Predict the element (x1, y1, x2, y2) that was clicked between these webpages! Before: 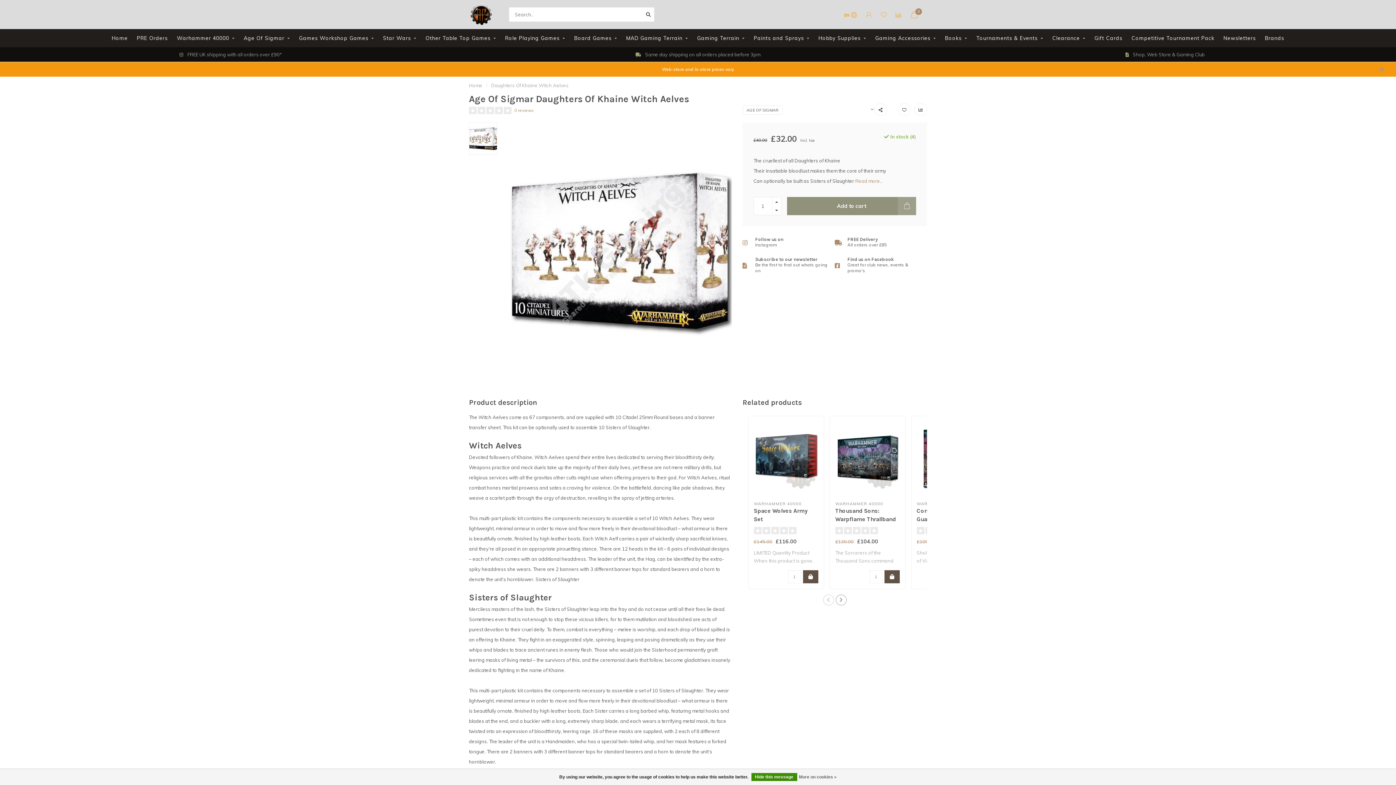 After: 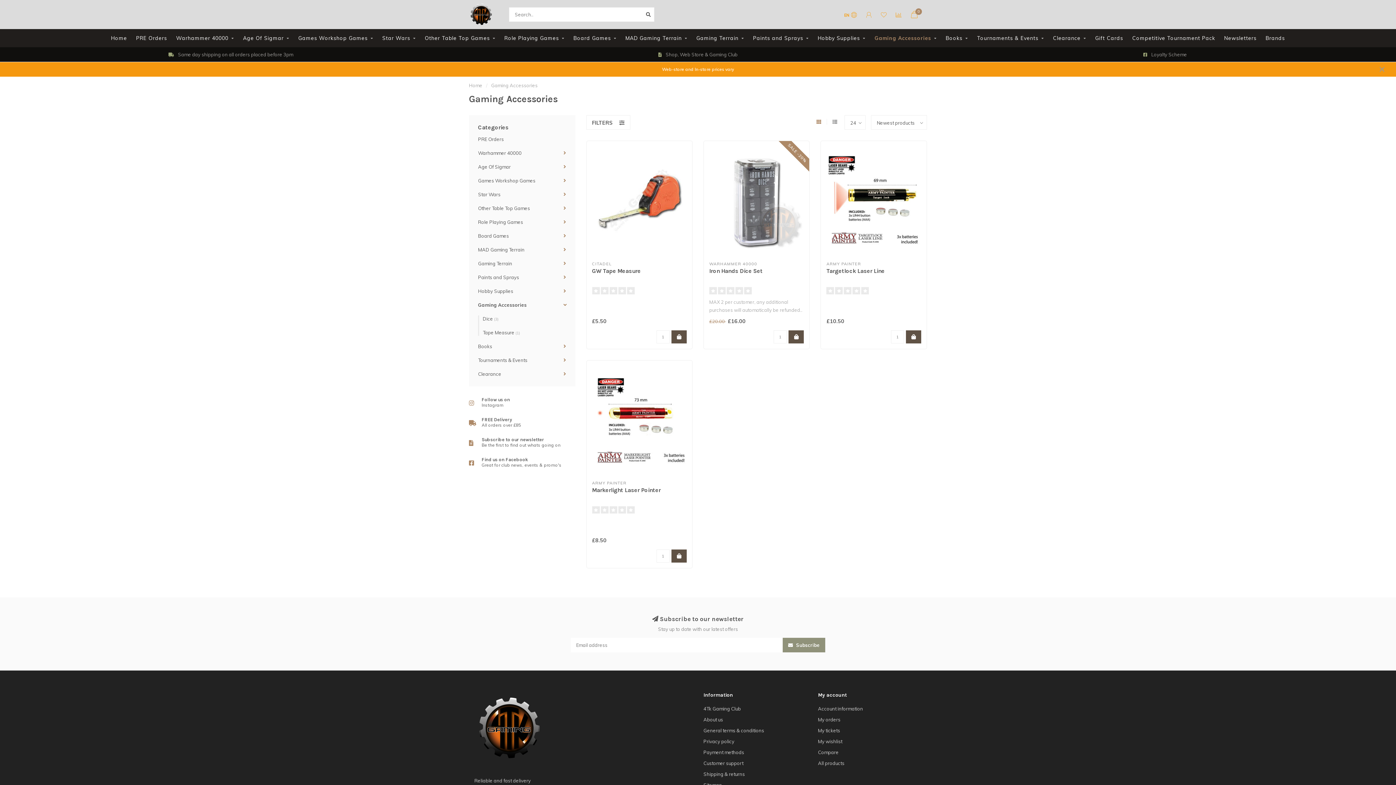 Action: bbox: (875, 29, 936, 47) label: Gaming Accessories